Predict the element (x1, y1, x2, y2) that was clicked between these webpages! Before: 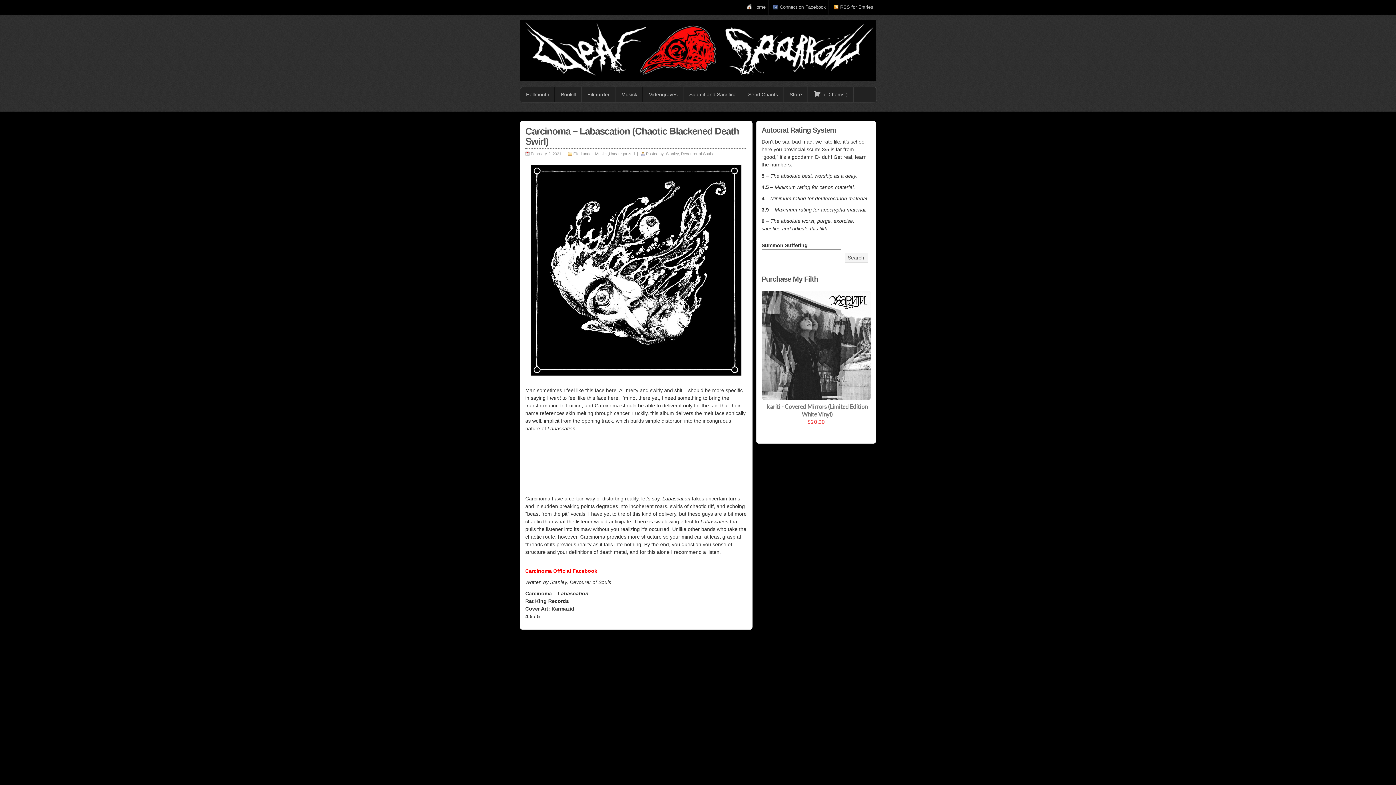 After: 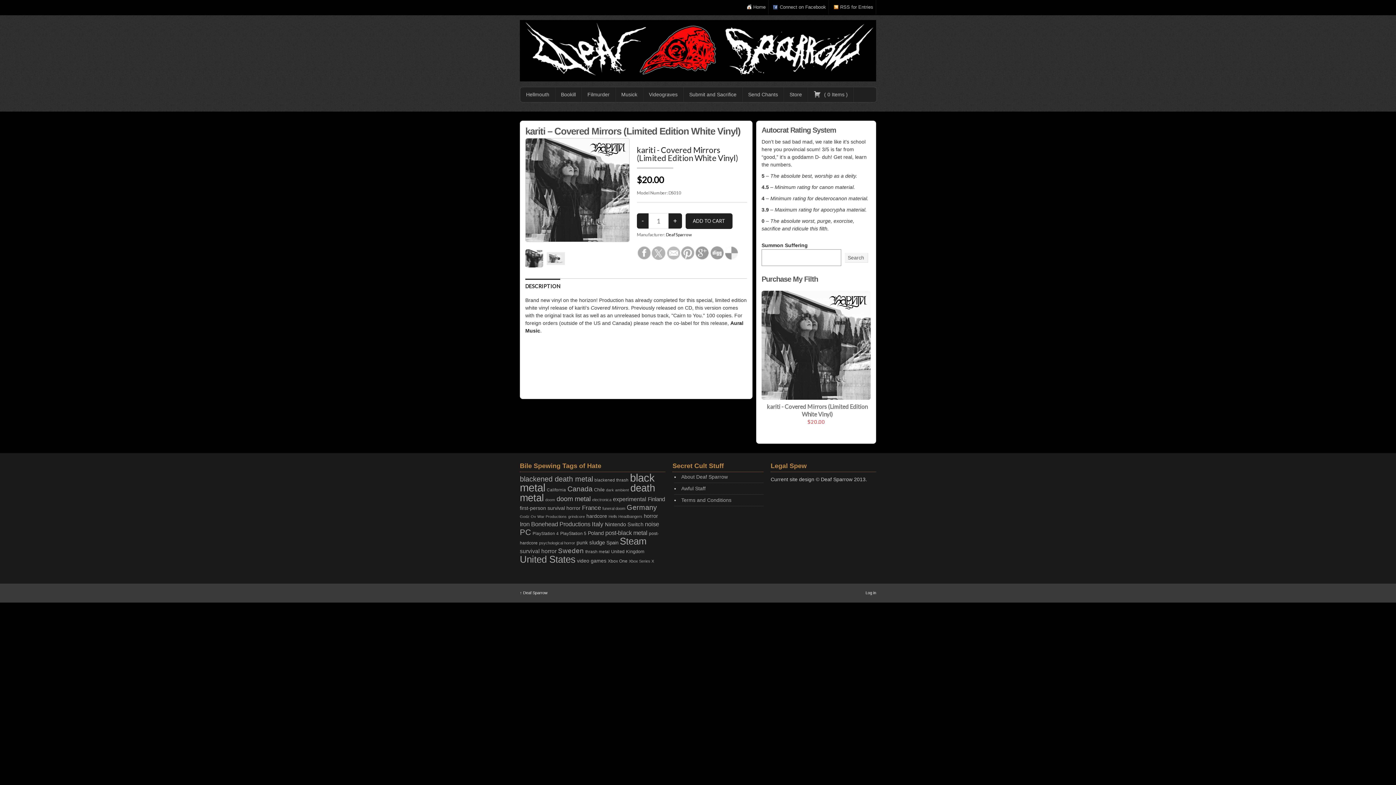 Action: label: kariti - Covered Mirrors (Limited Edition White Vinyl) bbox: (767, 403, 867, 417)